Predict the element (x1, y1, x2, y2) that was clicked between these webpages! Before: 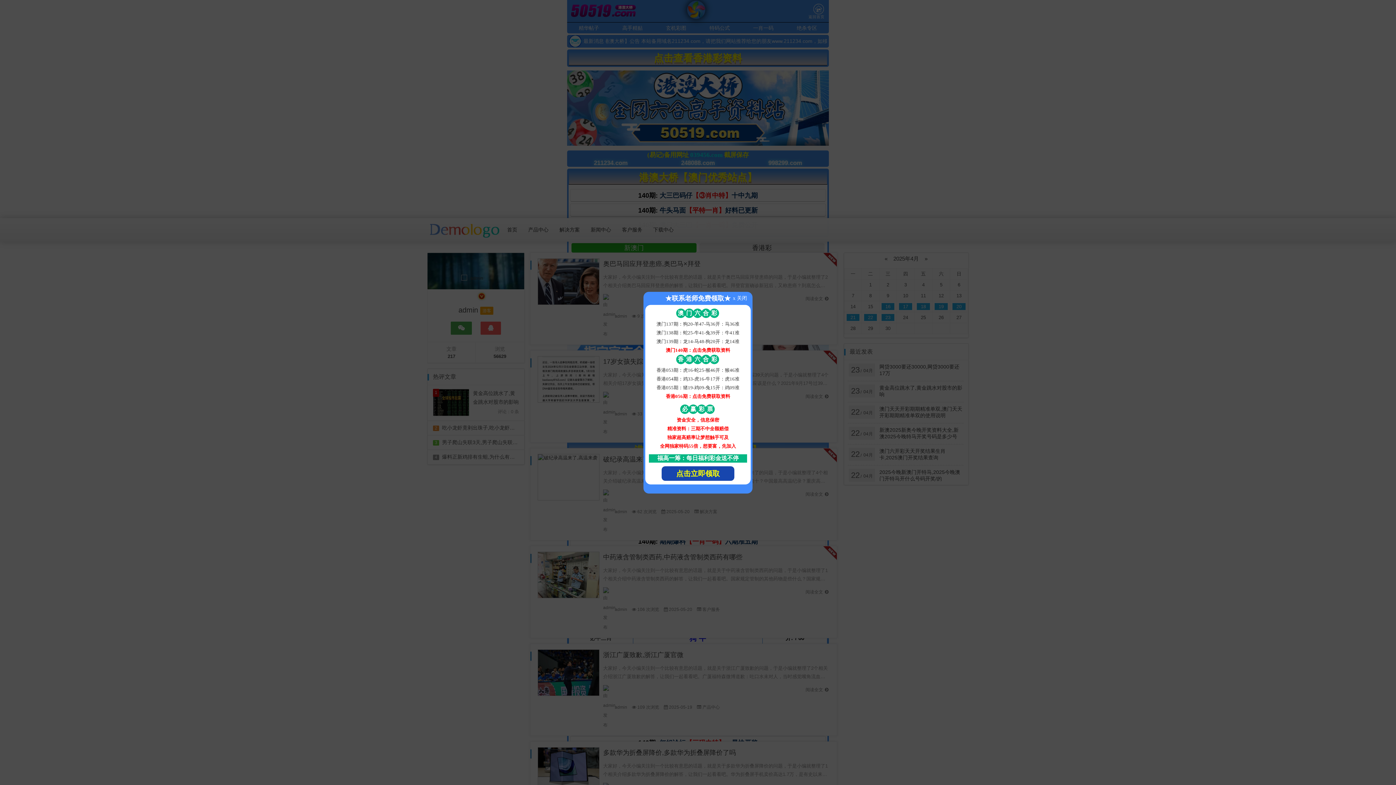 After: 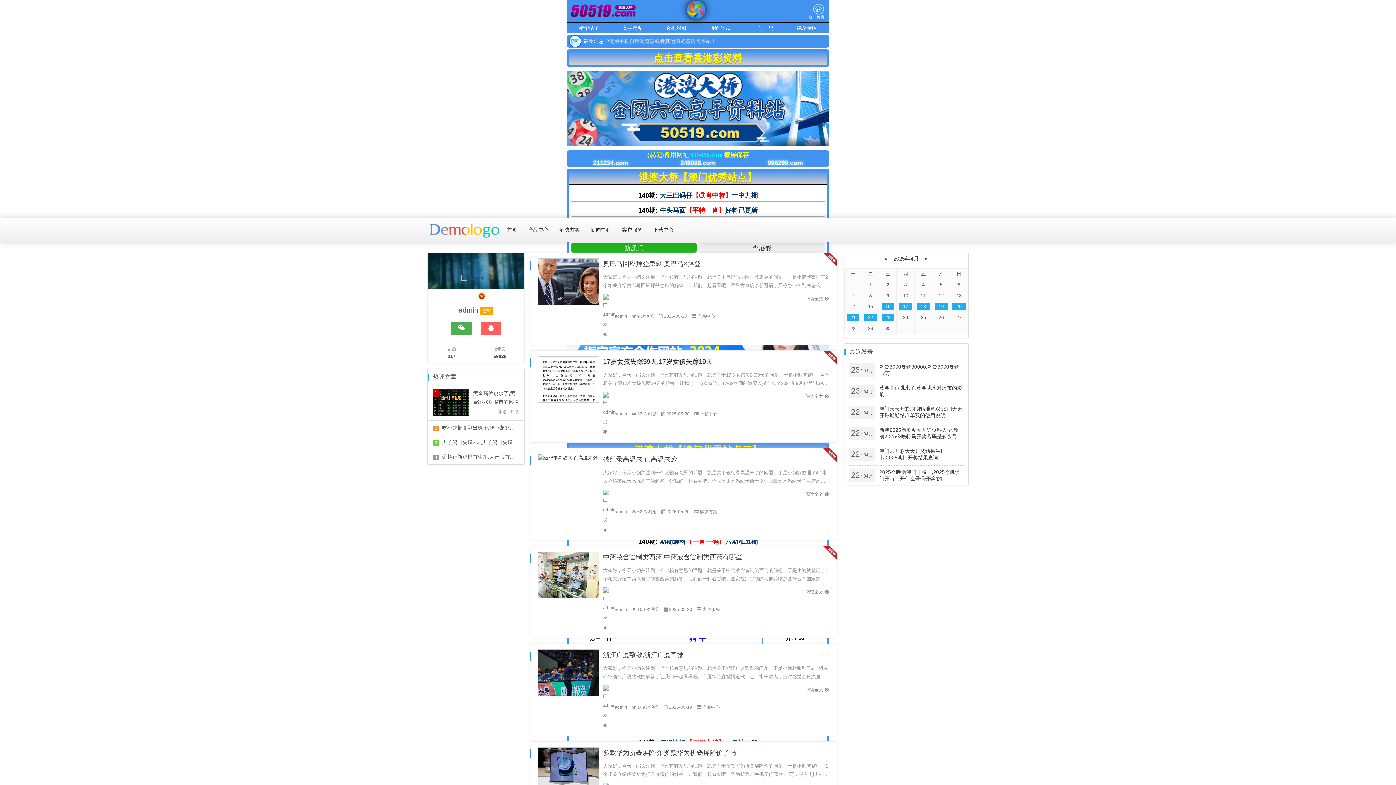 Action: label: 澳
门
六
合
彩
澳门137期：狗20-羊47-马36开：马36准
澳门138期：蛇25-牛41-兔39开：牛41准
澳门139期：龙14-马48-狗20开：龙14准
澳门140期：点击免费获取资料

香
港
六
合
彩
香港053期：虎16-蛇25-猴46开：猴46准
香港054期：鸡33-虎16-牛17开：虎16准
香港055期：猪19-鸡09-兔15开：鸡09准
香港056期：点击免费获取资料

必
赢
彩
票
资金安全，信息保密
精准资料：三期不中全额赔偿
独家超高赔率让梦想触手可及
全网独家特码55倍，想要富，先加入

福高一筹：每日福利彩金送不停
点击立即领取 bbox: (645, 308, 750, 480)